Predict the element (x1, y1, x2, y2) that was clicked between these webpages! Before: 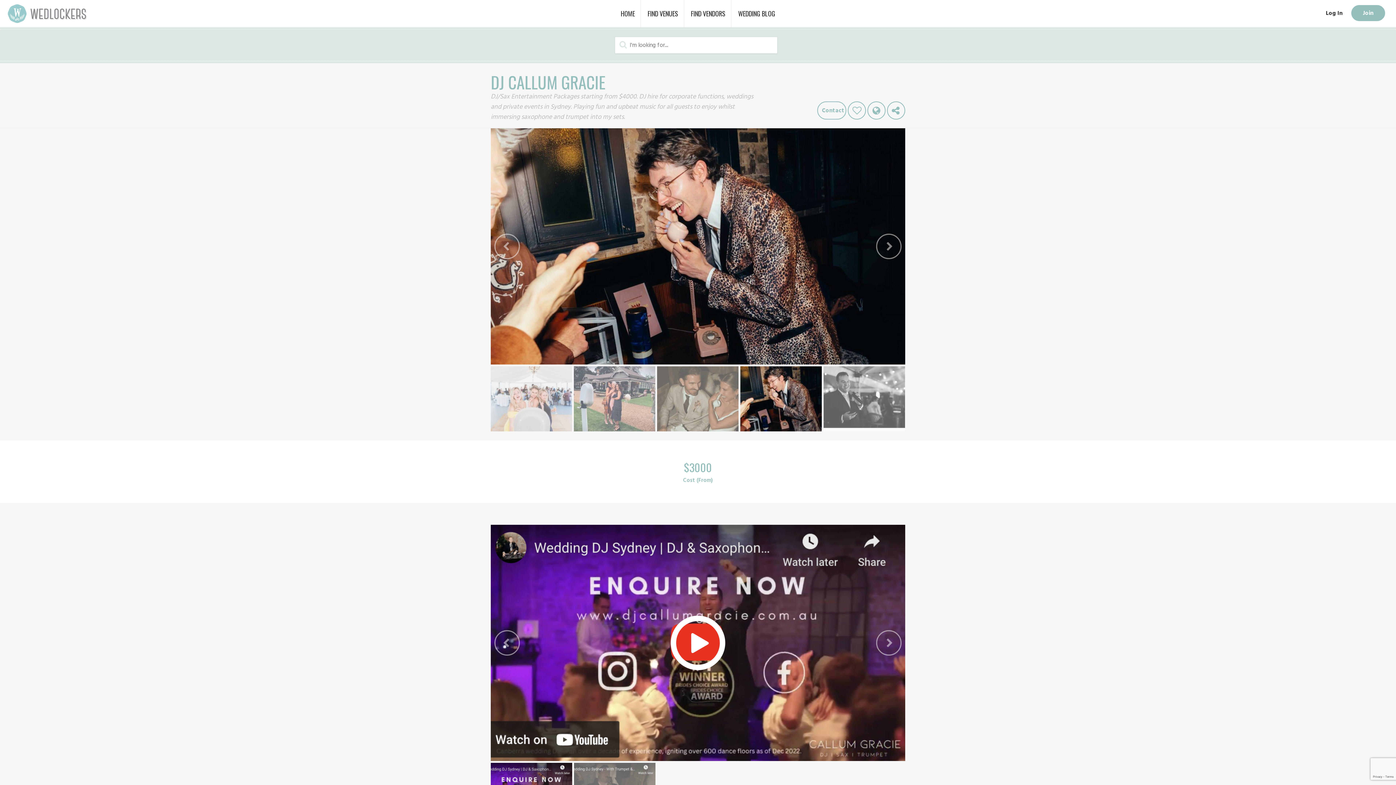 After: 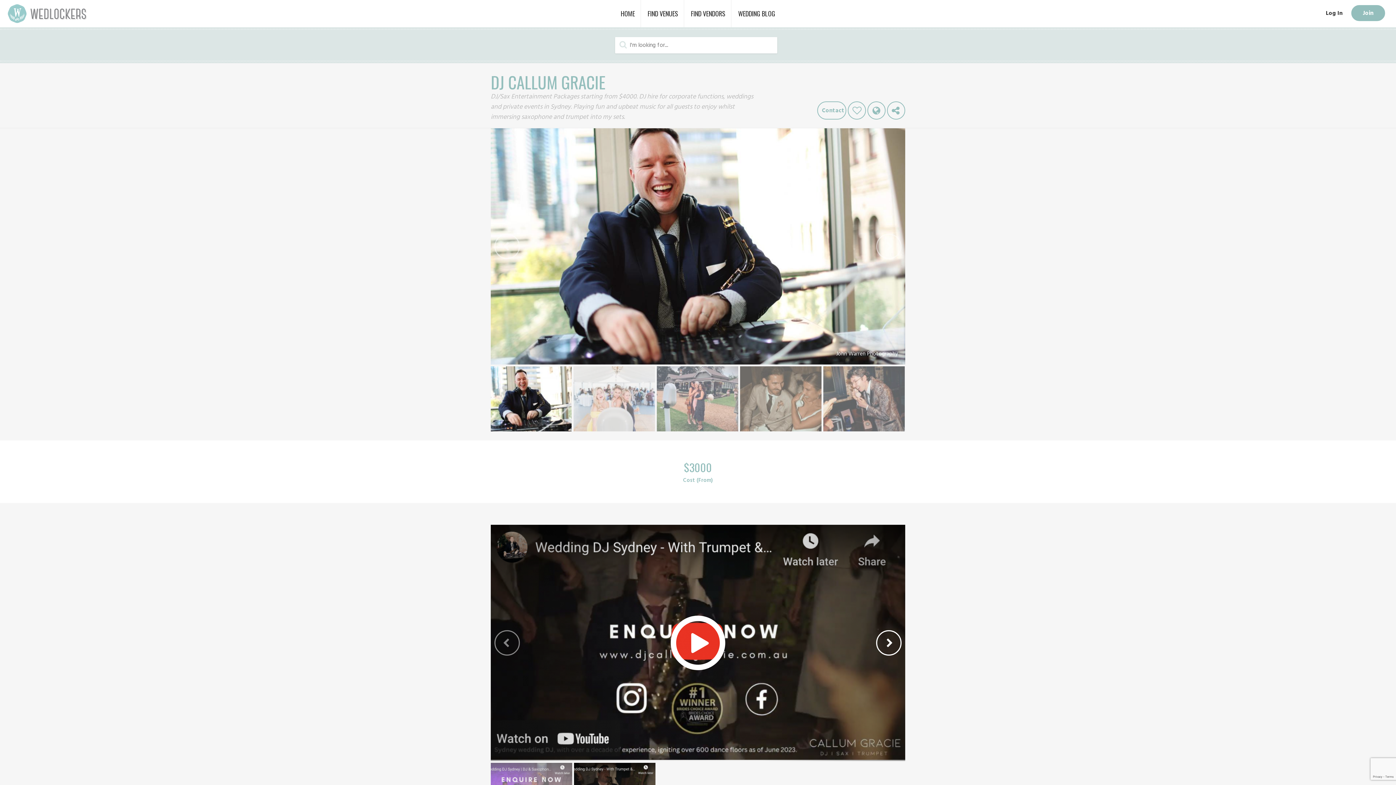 Action: bbox: (876, 630, 901, 656)